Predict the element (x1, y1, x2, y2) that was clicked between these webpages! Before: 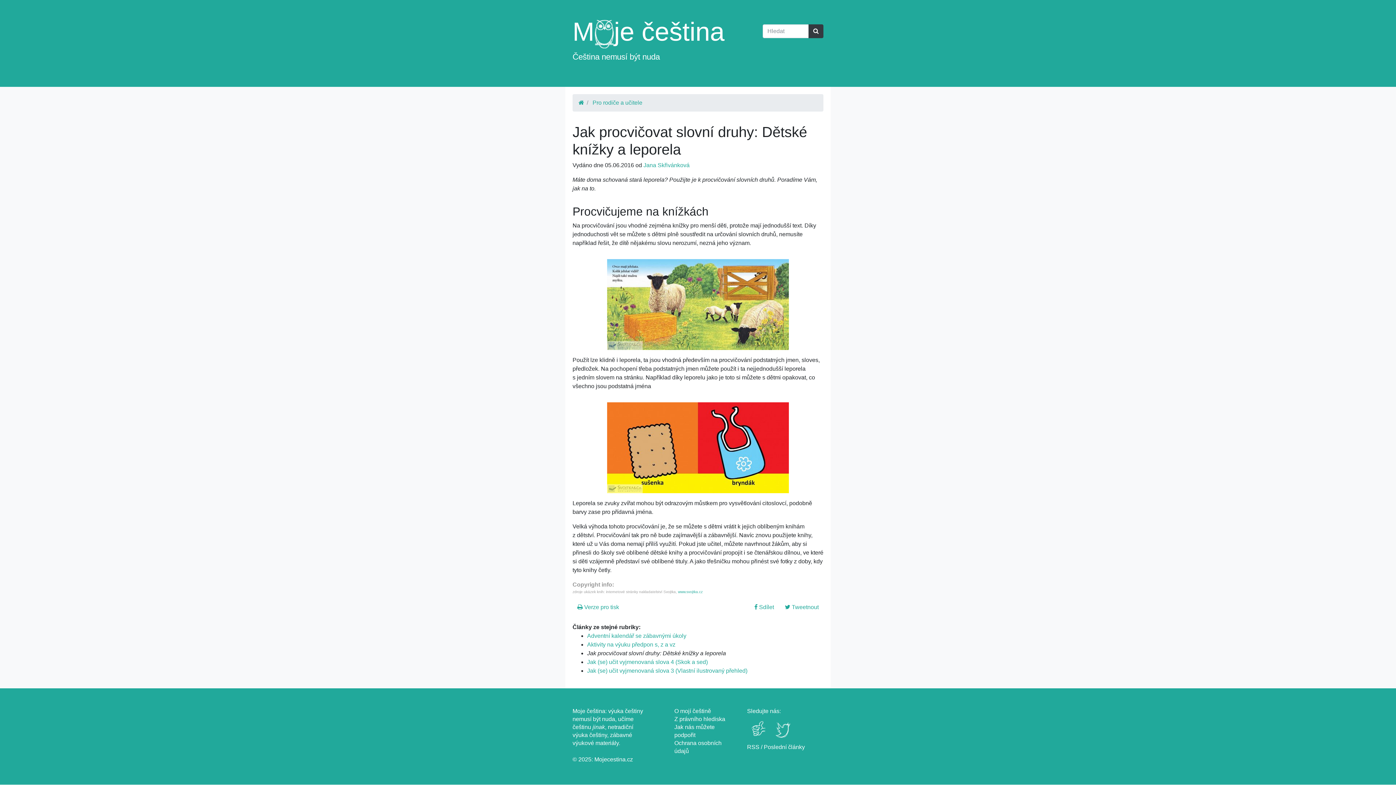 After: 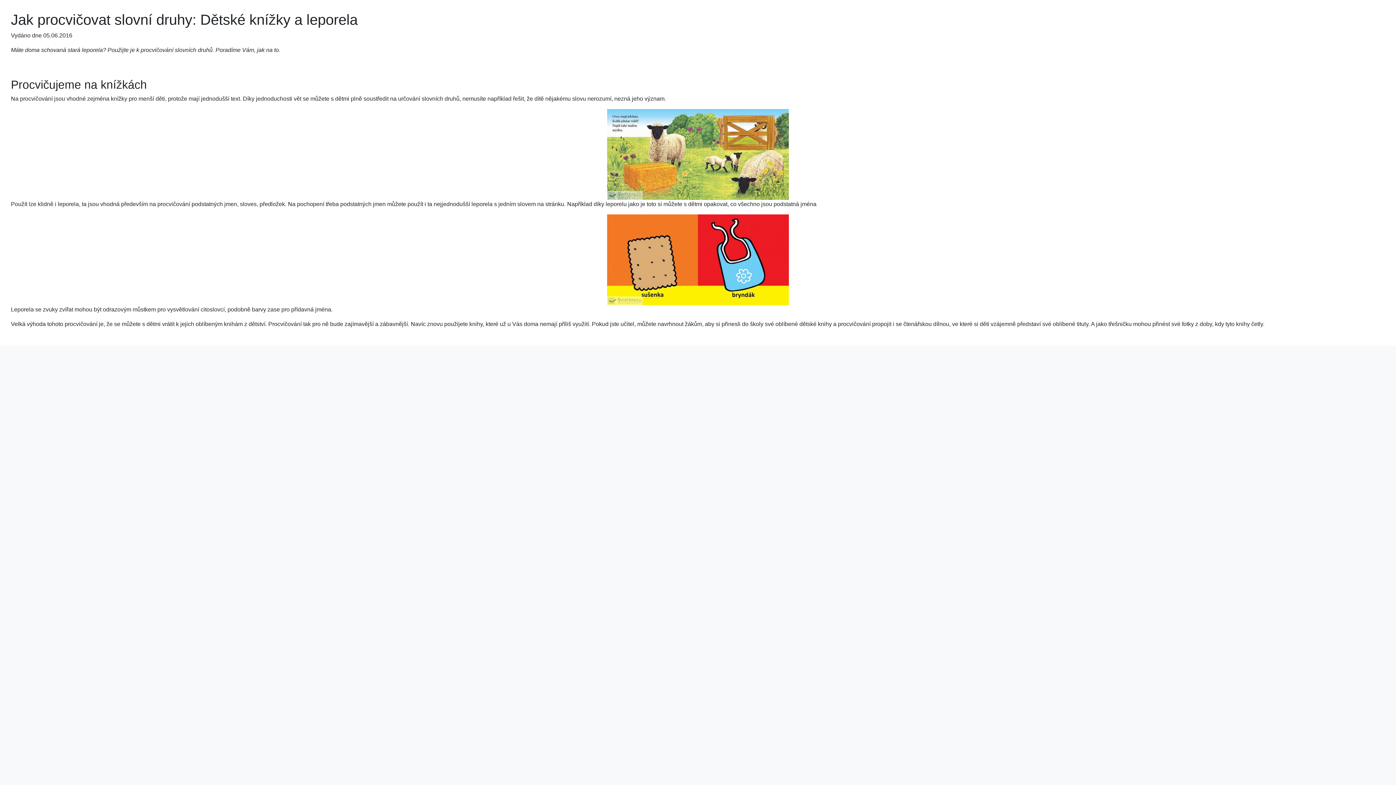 Action: label:  Verze pro tisk bbox: (572, 600, 624, 614)